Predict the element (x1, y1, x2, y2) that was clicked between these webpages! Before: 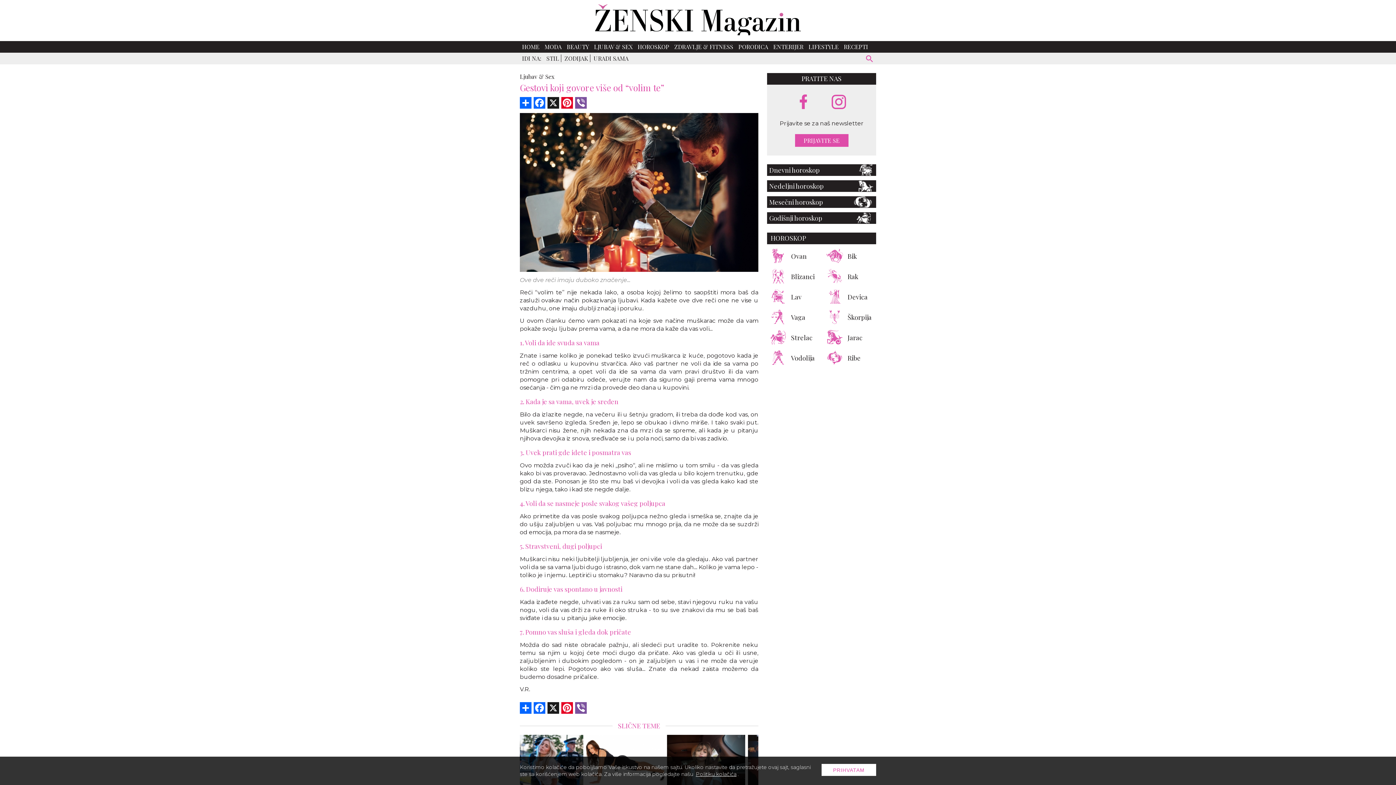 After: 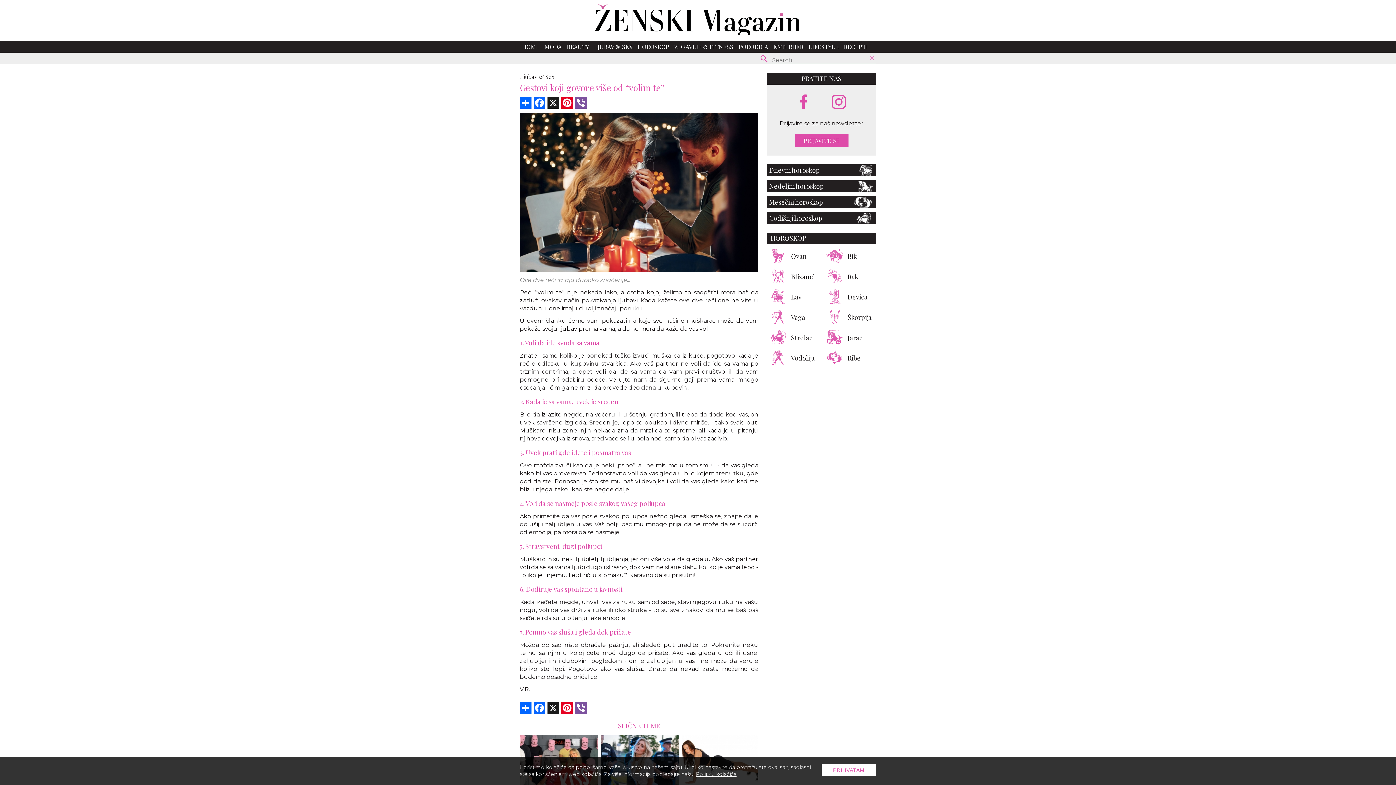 Action: label: pretraži bbox: (865, 54, 874, 65)